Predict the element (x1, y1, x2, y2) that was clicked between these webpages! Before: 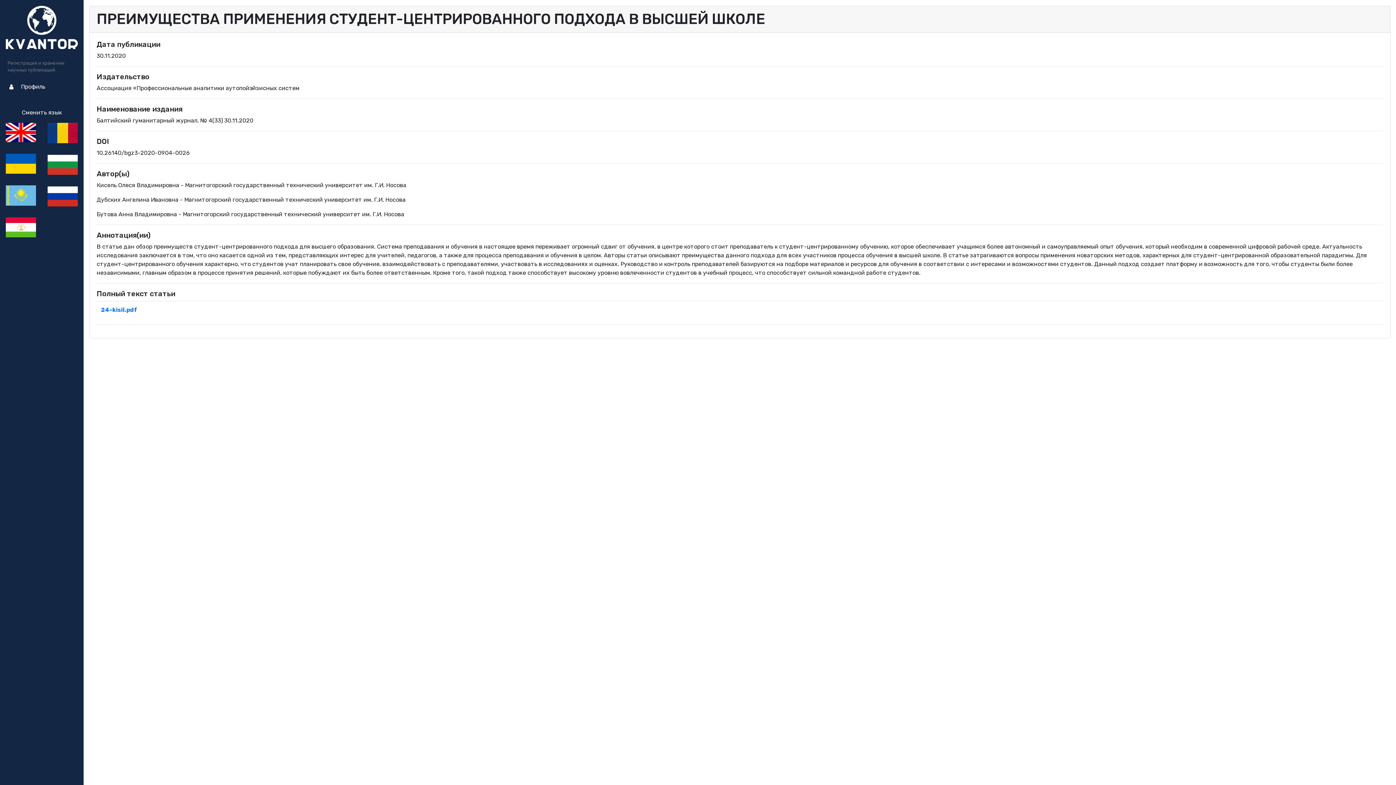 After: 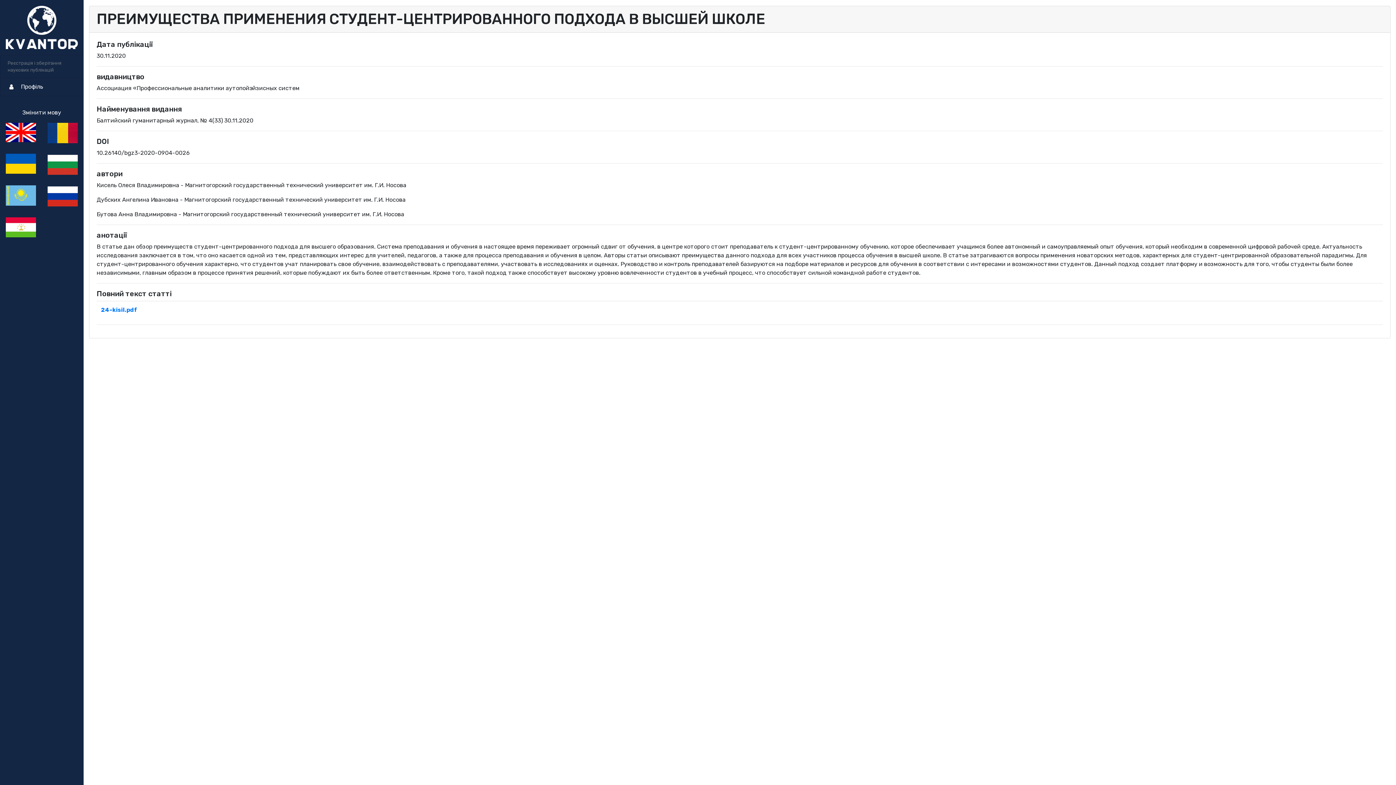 Action: bbox: (0, 159, 41, 166)